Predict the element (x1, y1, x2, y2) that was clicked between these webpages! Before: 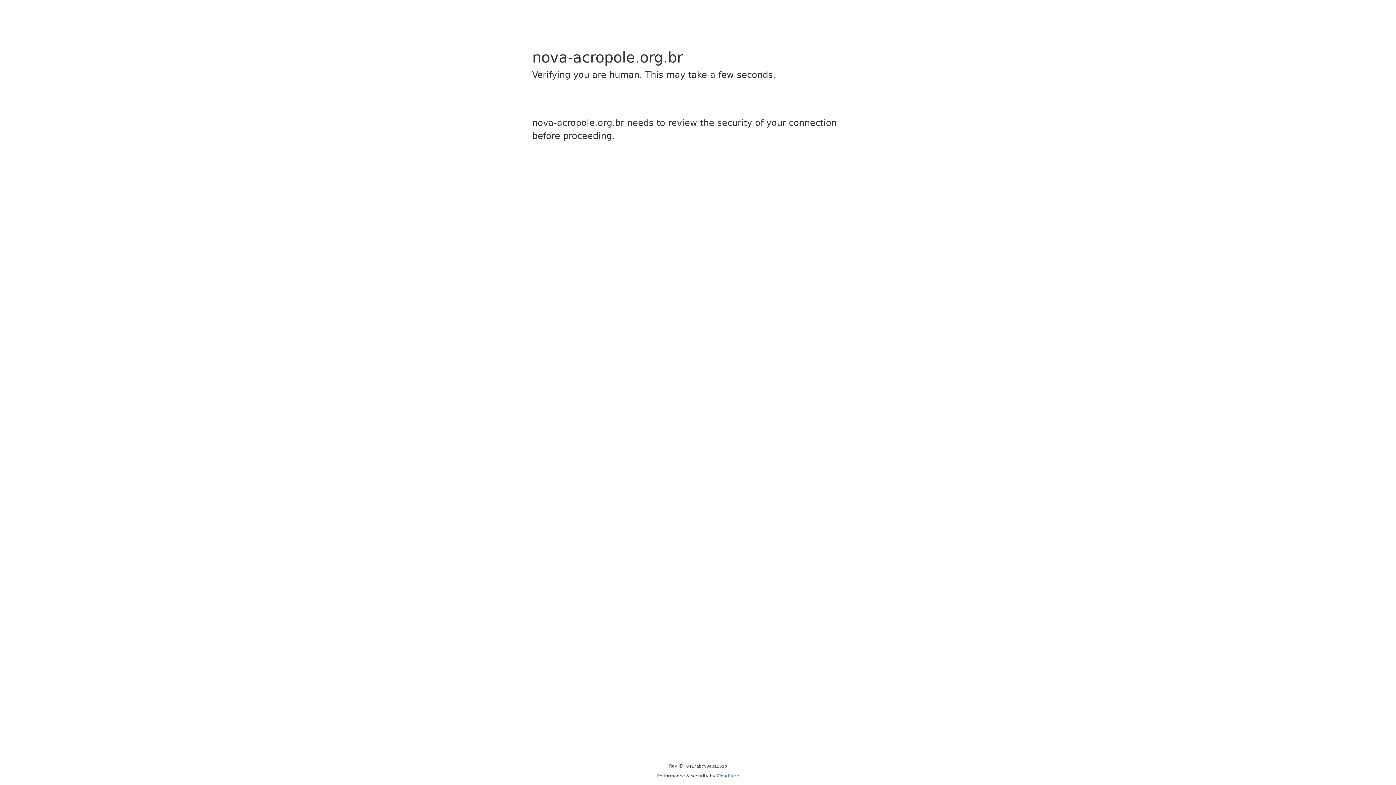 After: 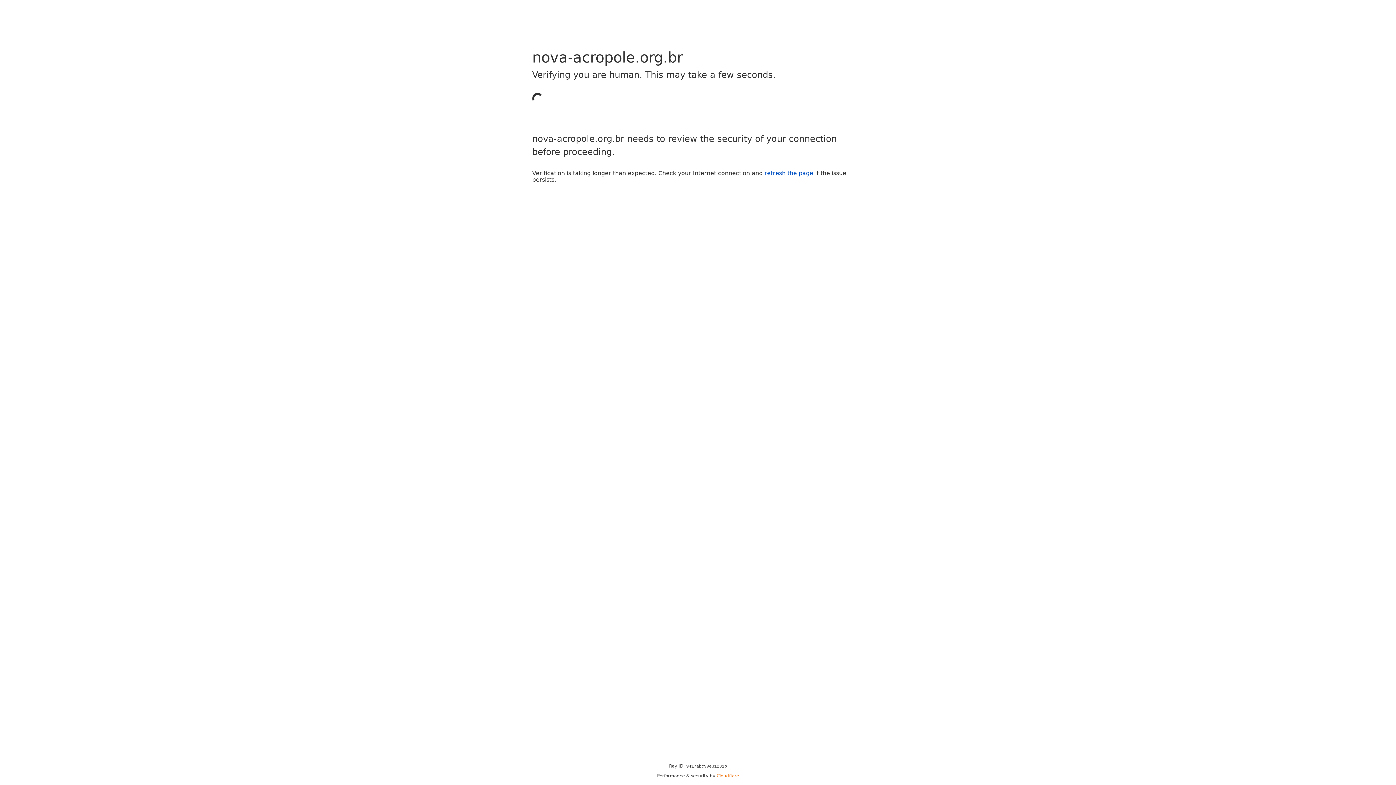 Action: bbox: (716, 773, 739, 778) label: Cloudflare